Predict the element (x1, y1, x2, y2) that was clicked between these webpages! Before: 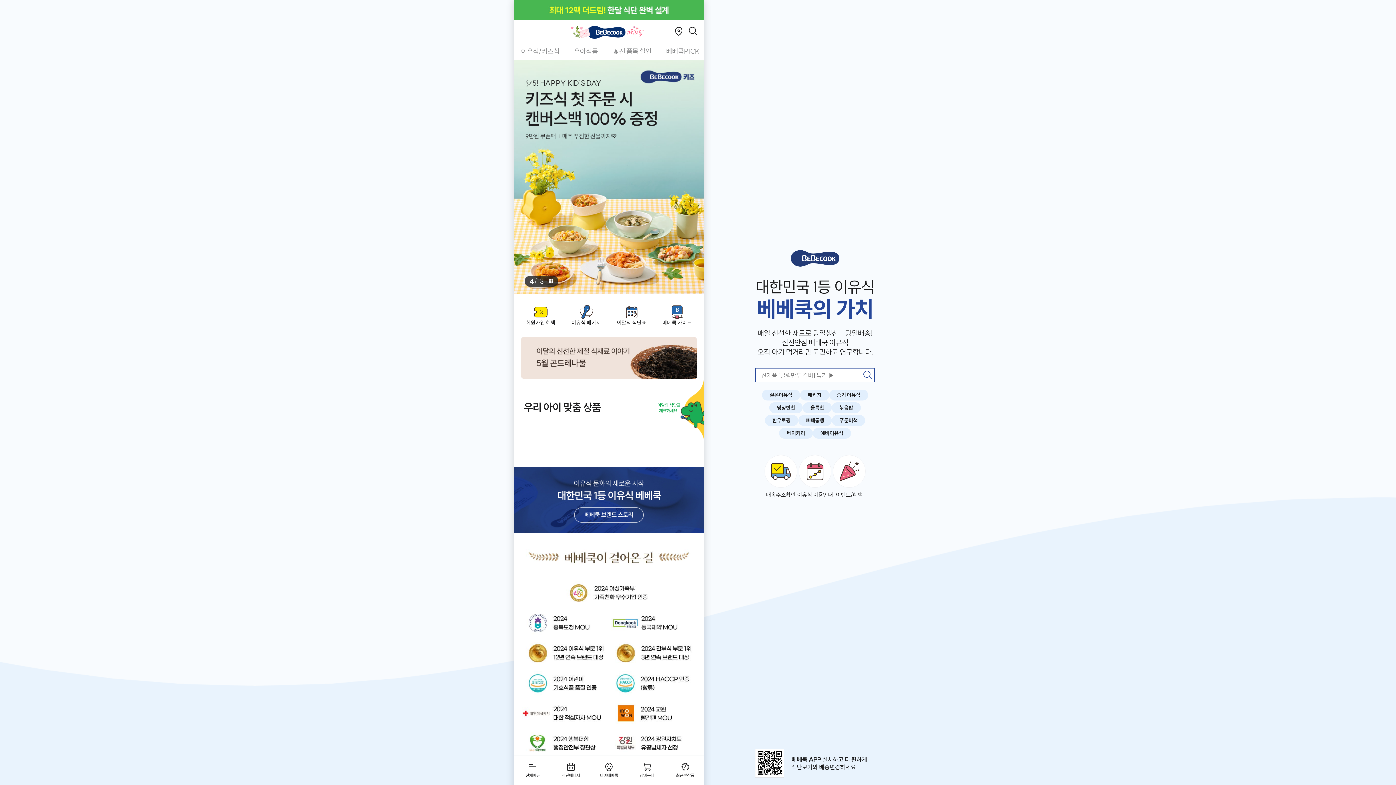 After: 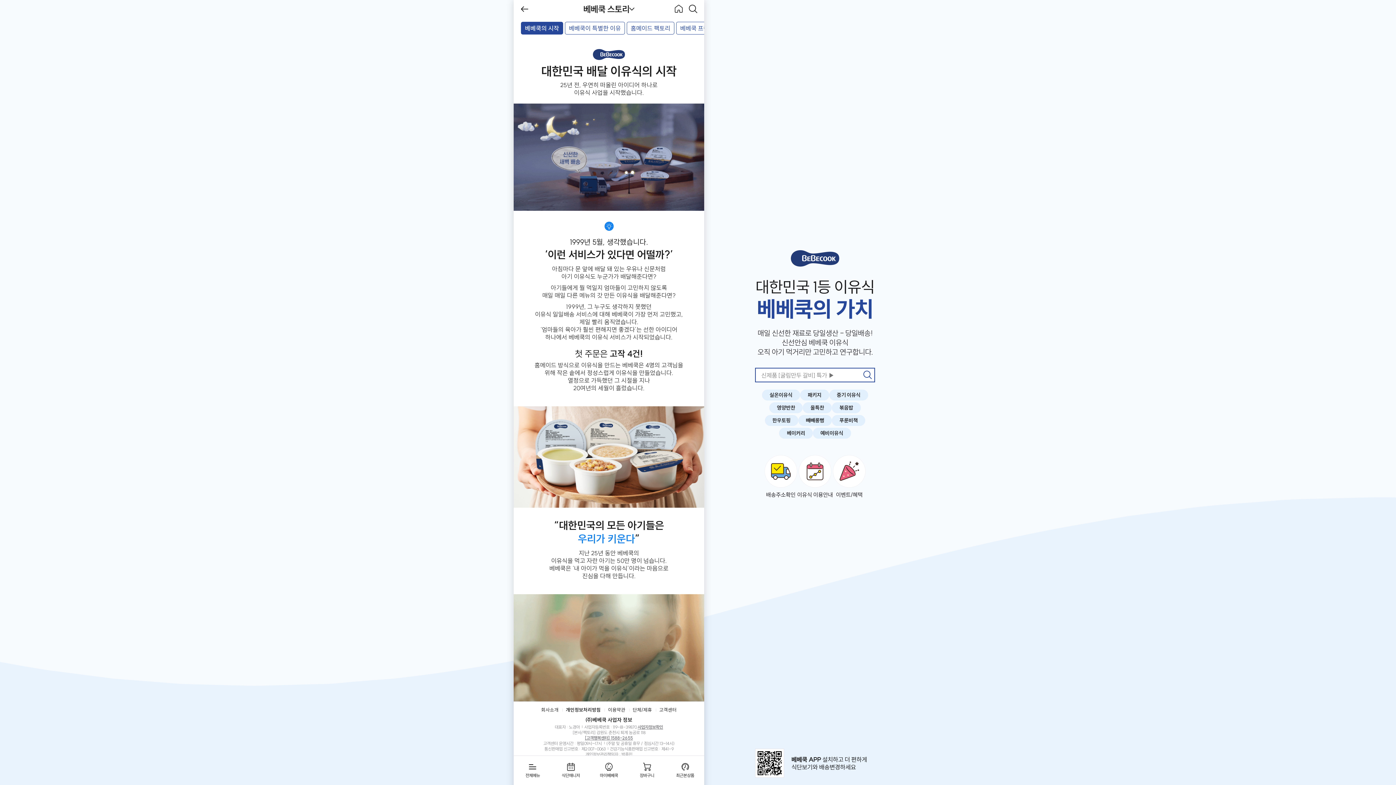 Action: bbox: (513, 466, 704, 533)